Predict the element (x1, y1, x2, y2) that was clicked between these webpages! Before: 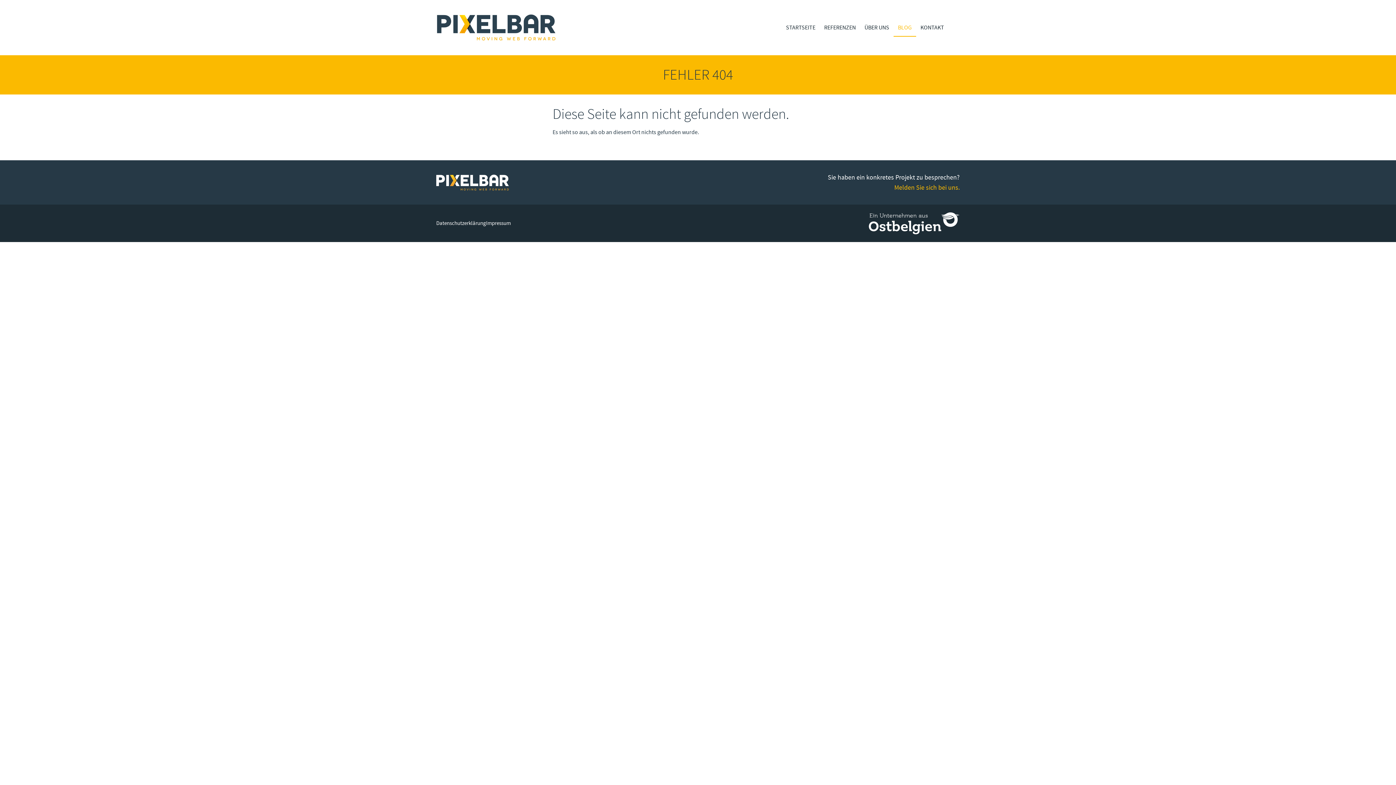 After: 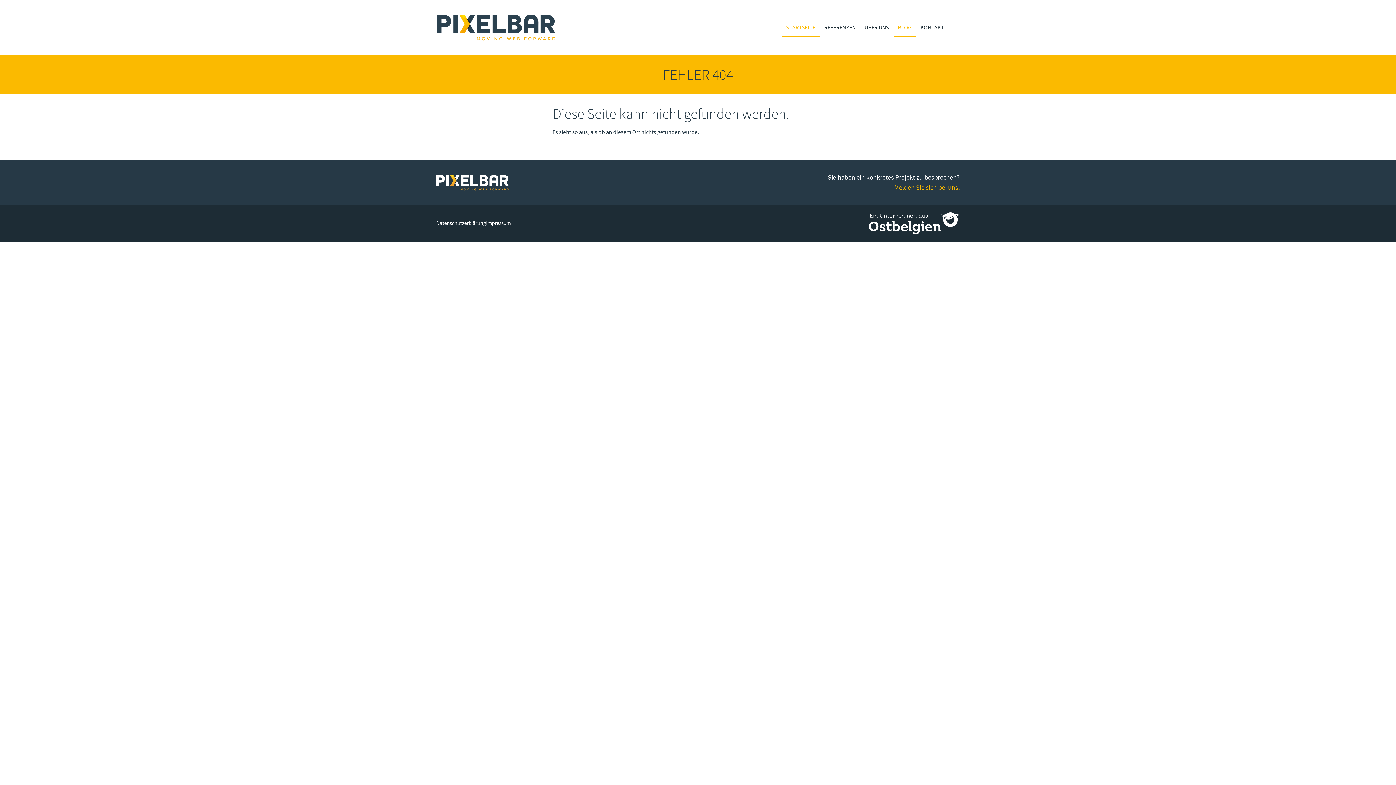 Action: bbox: (781, 18, 820, 36) label: STARTSEITE